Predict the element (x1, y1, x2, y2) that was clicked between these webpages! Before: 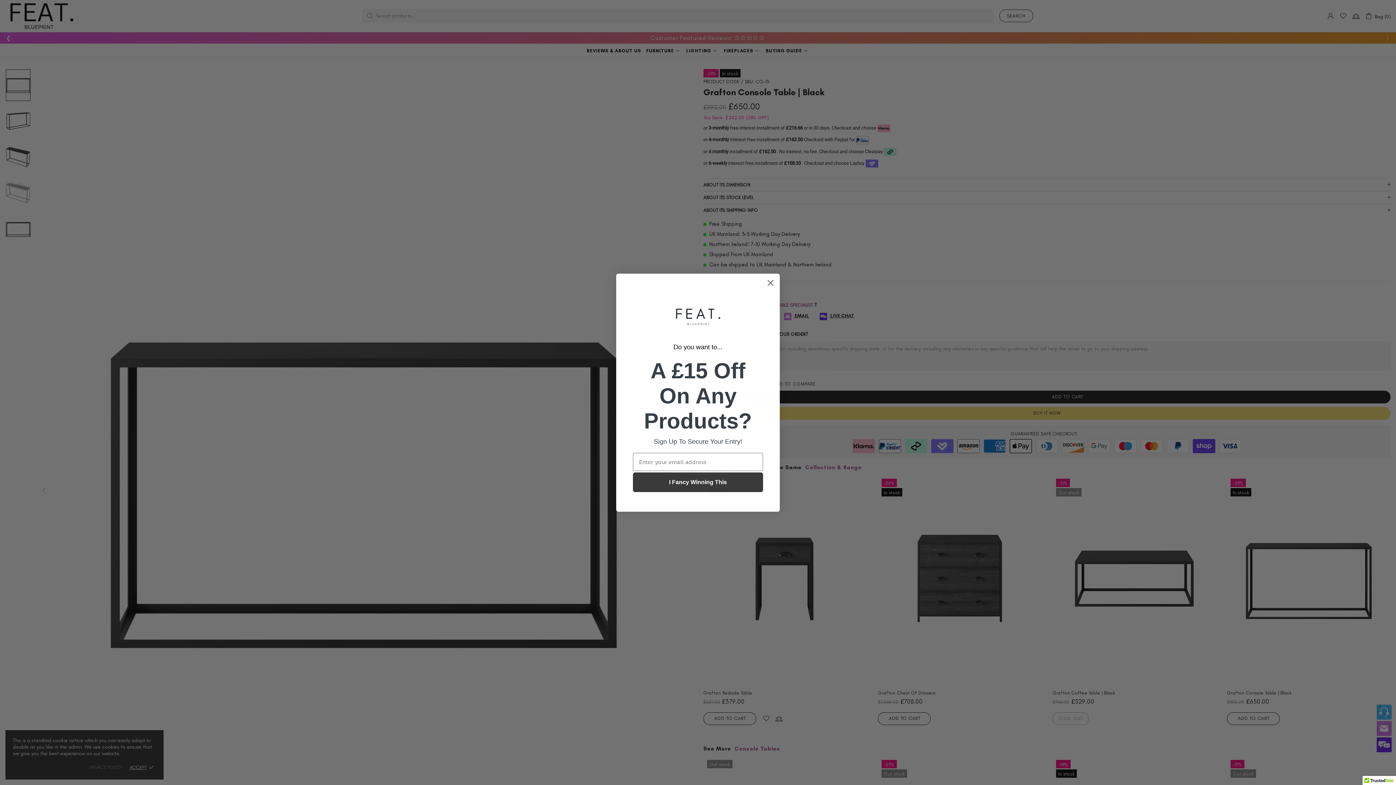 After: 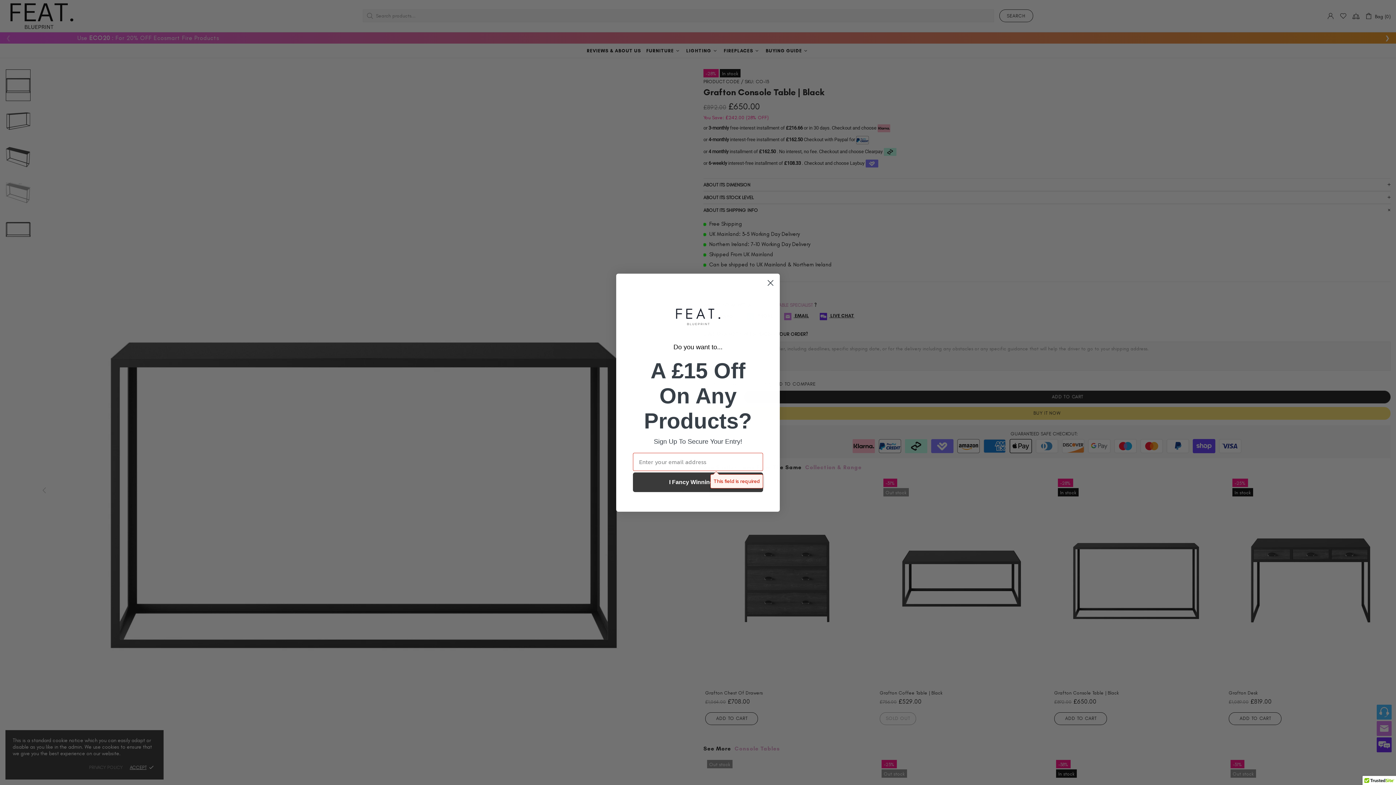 Action: bbox: (633, 472, 763, 492) label: I Fancy Winning This